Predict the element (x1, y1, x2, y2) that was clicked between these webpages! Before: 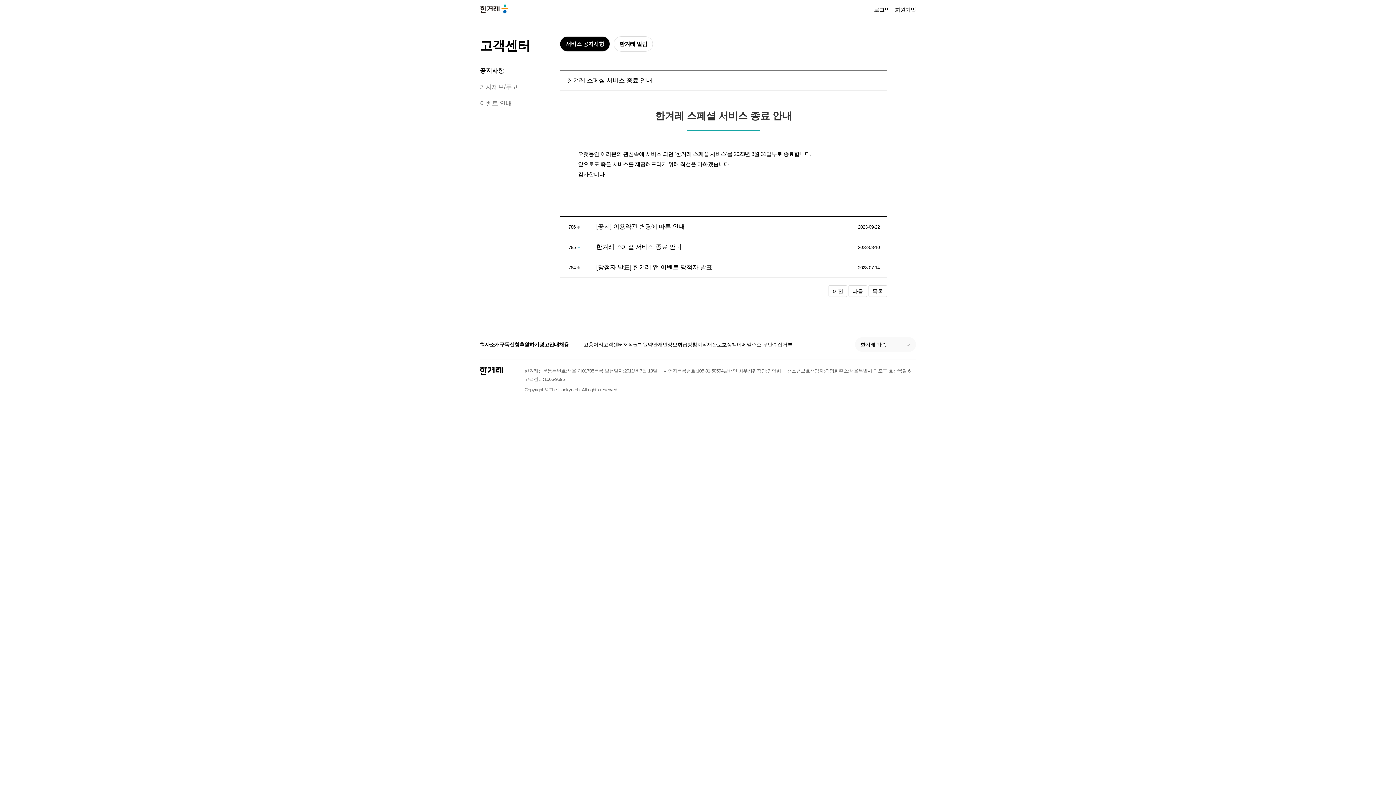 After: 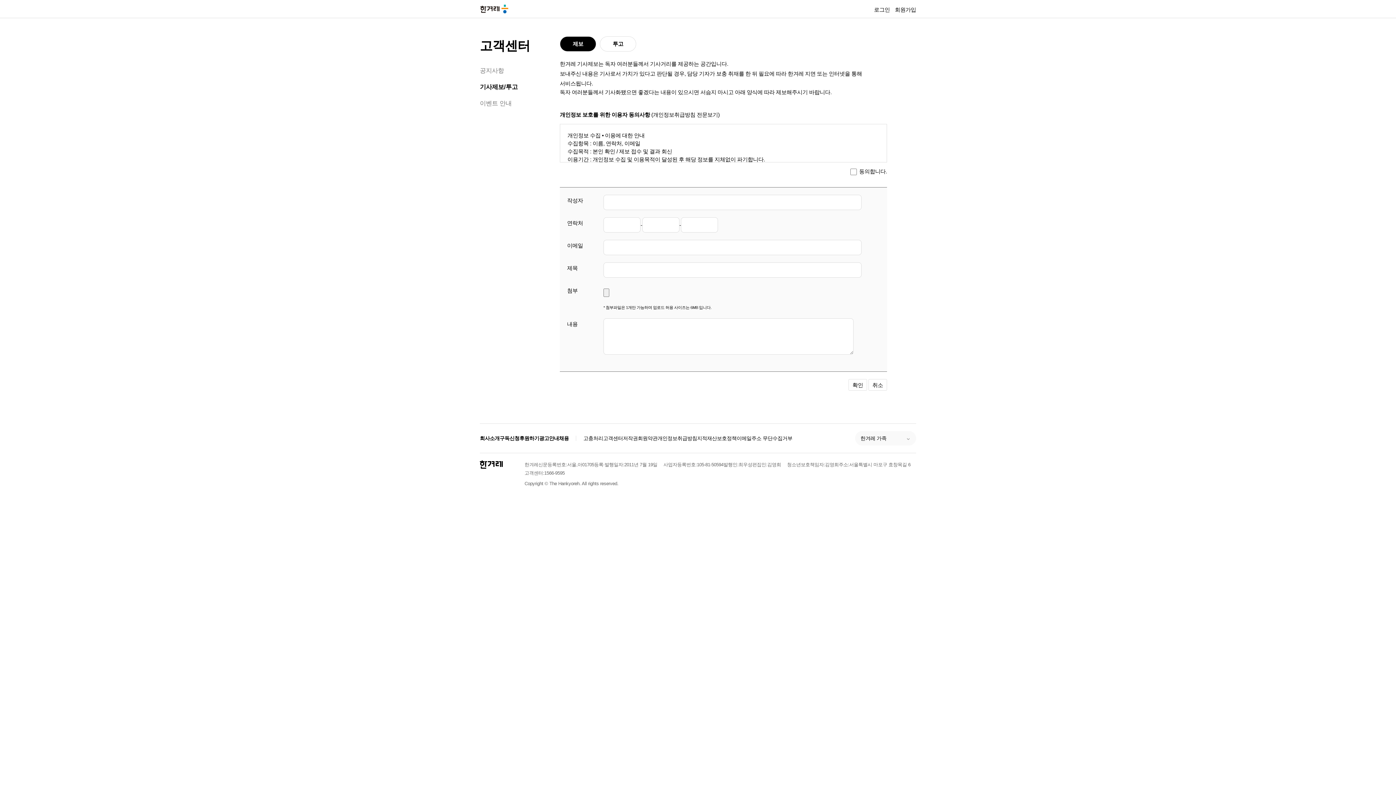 Action: label: 기사제보/투고 bbox: (480, 83, 517, 90)